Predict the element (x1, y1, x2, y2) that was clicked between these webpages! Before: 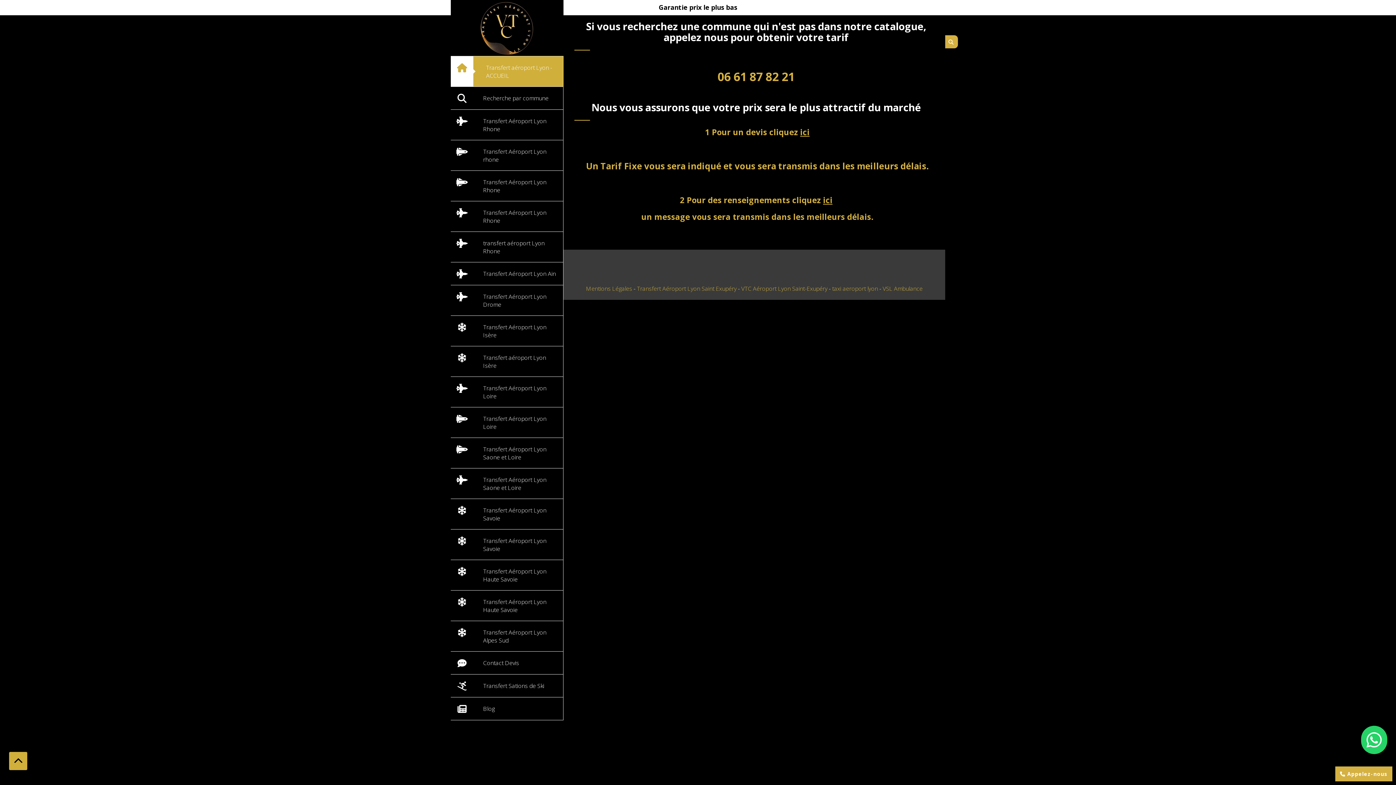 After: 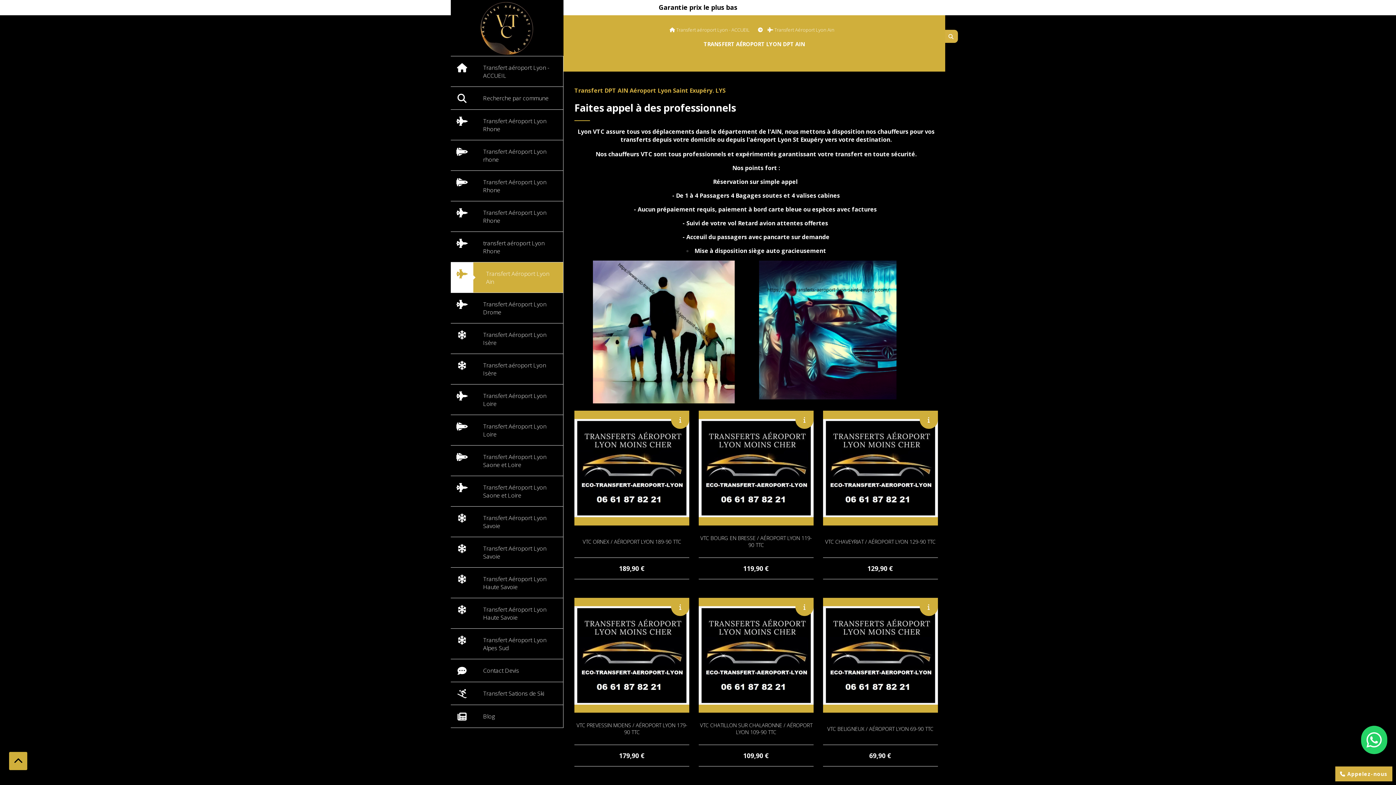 Action: bbox: (450, 262, 563, 285) label: Transfert Aéroport Lyon Ain